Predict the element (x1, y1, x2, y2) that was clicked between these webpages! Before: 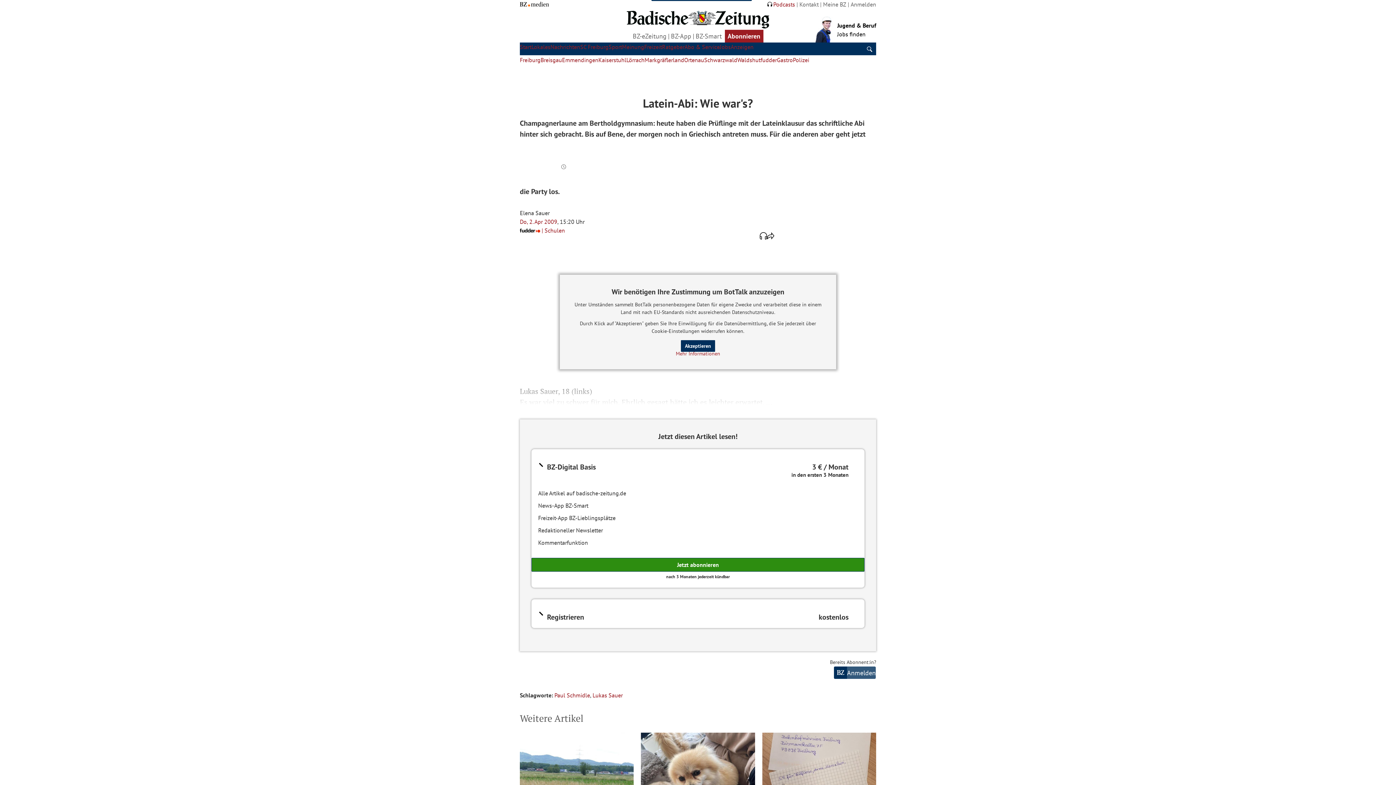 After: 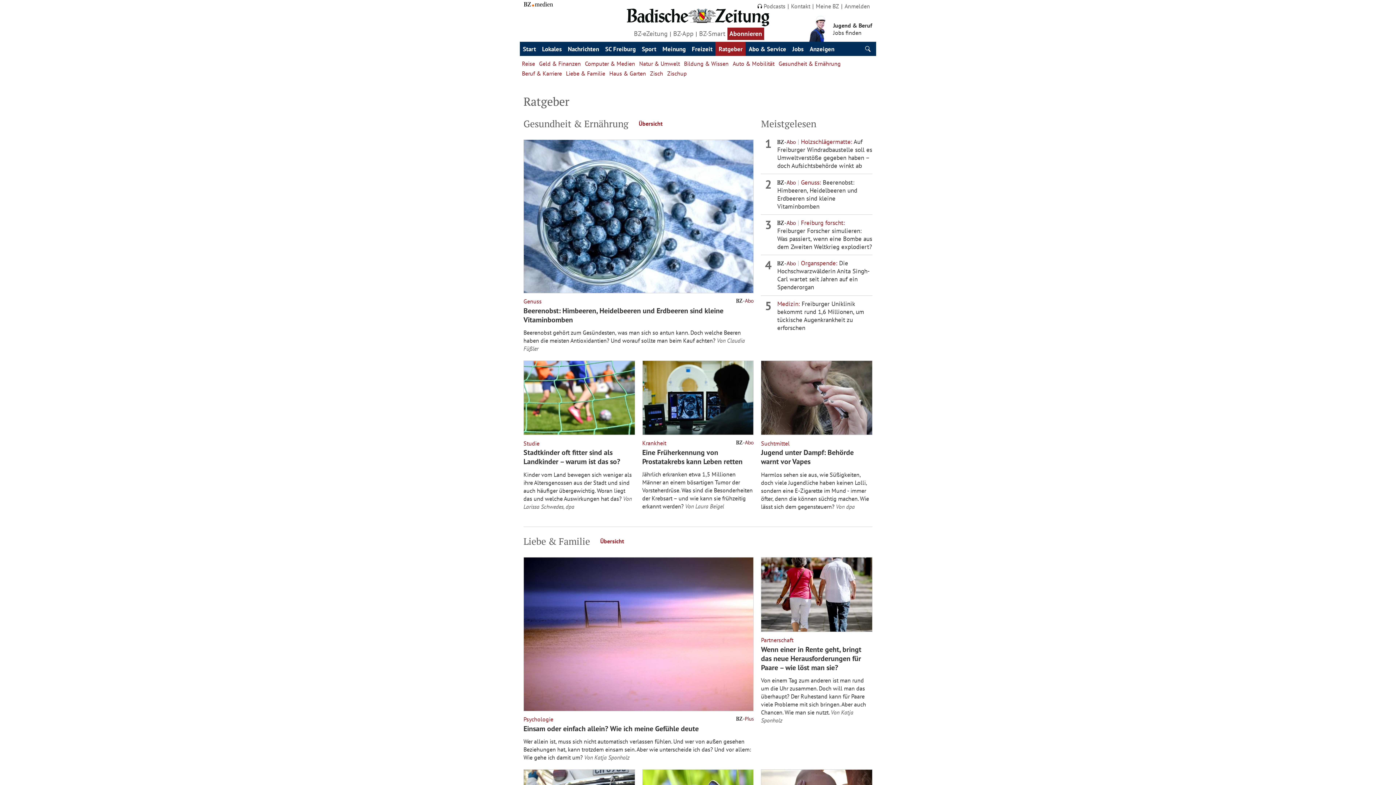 Action: bbox: (662, 43, 684, 50) label: Ratgeber